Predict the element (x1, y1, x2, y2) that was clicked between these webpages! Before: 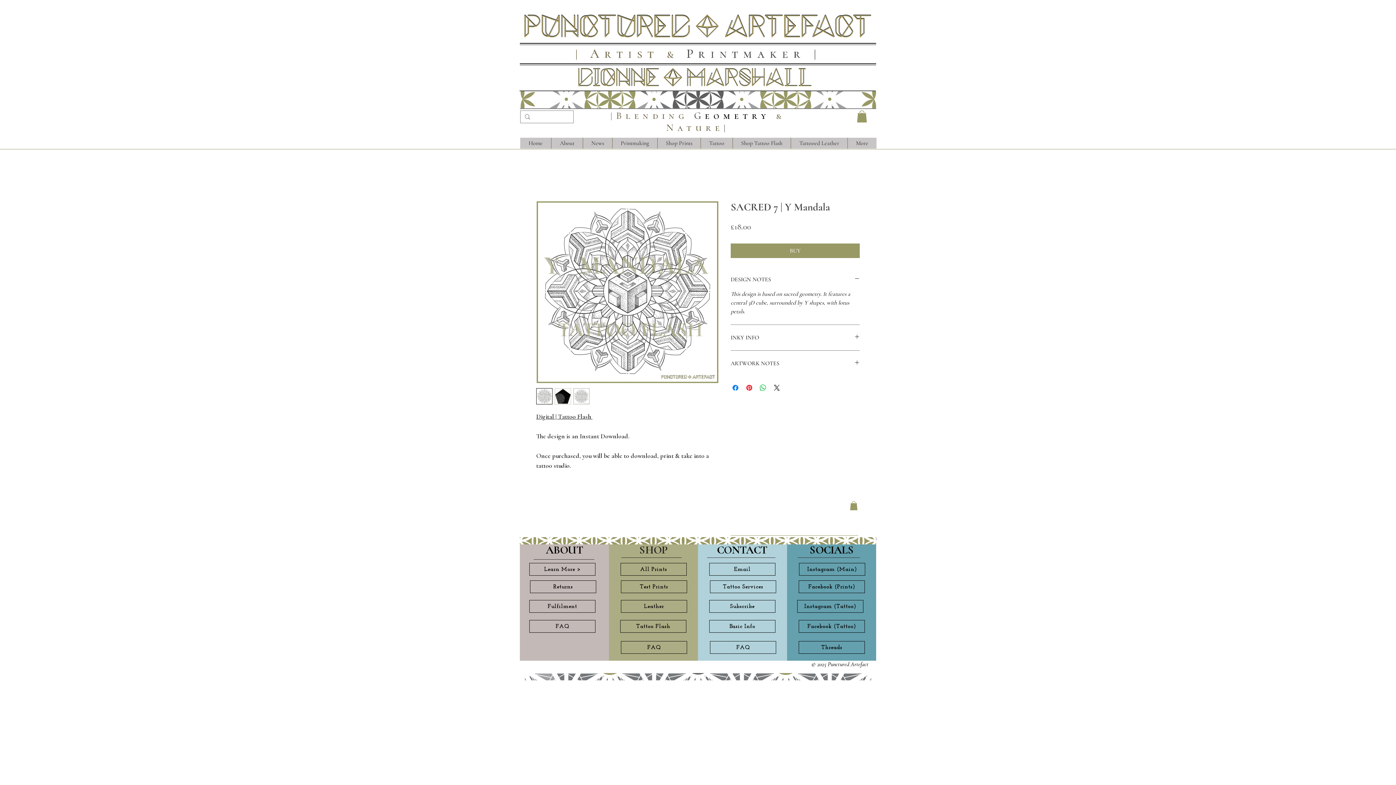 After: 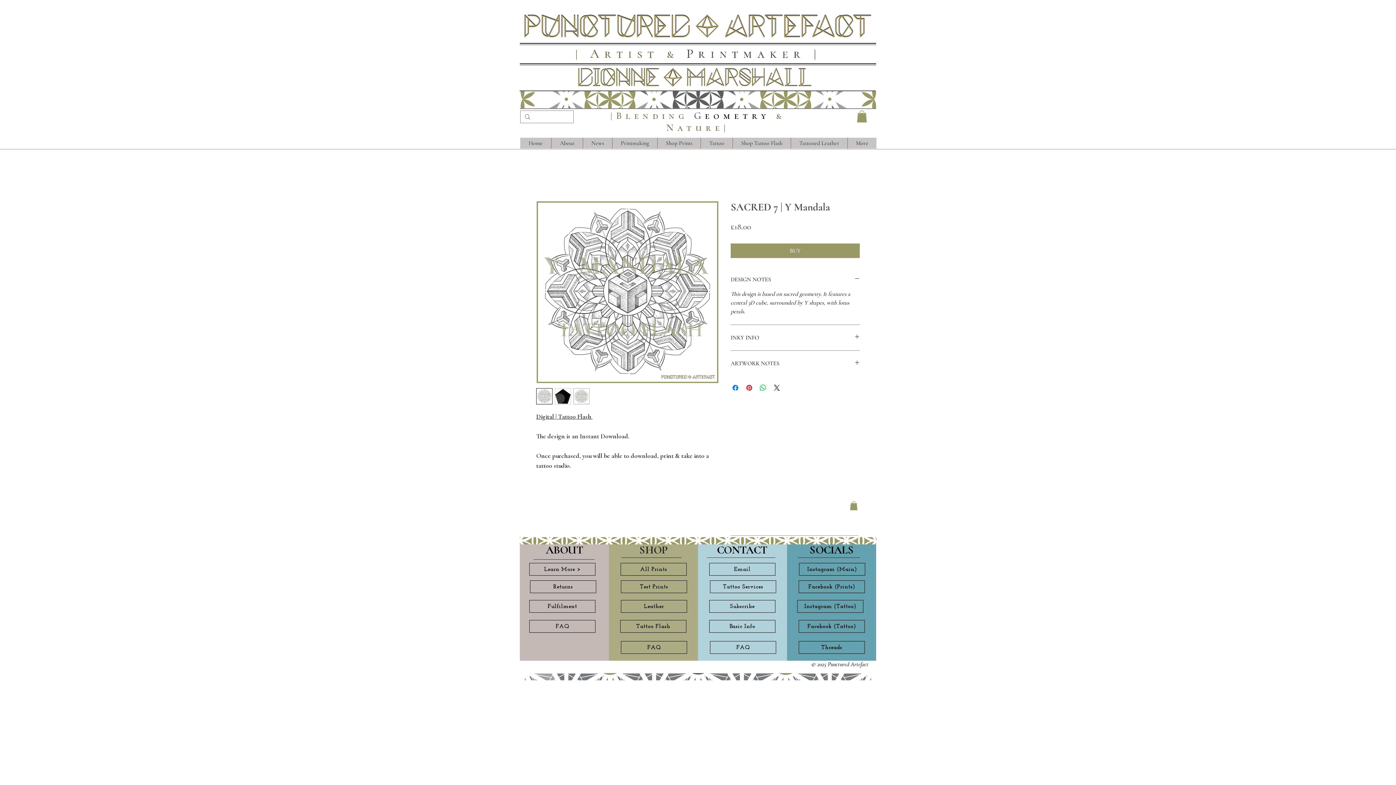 Action: bbox: (520, 91, 876, 108)